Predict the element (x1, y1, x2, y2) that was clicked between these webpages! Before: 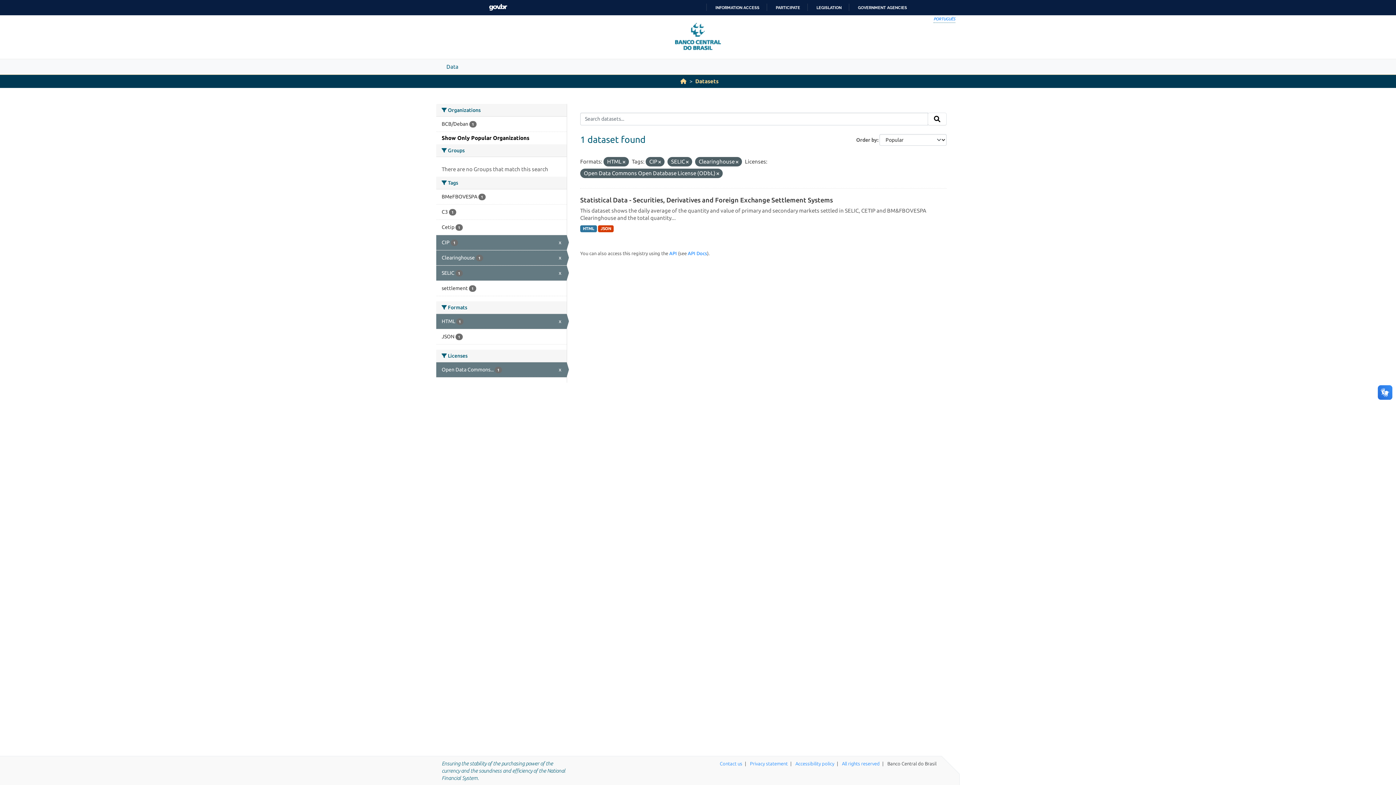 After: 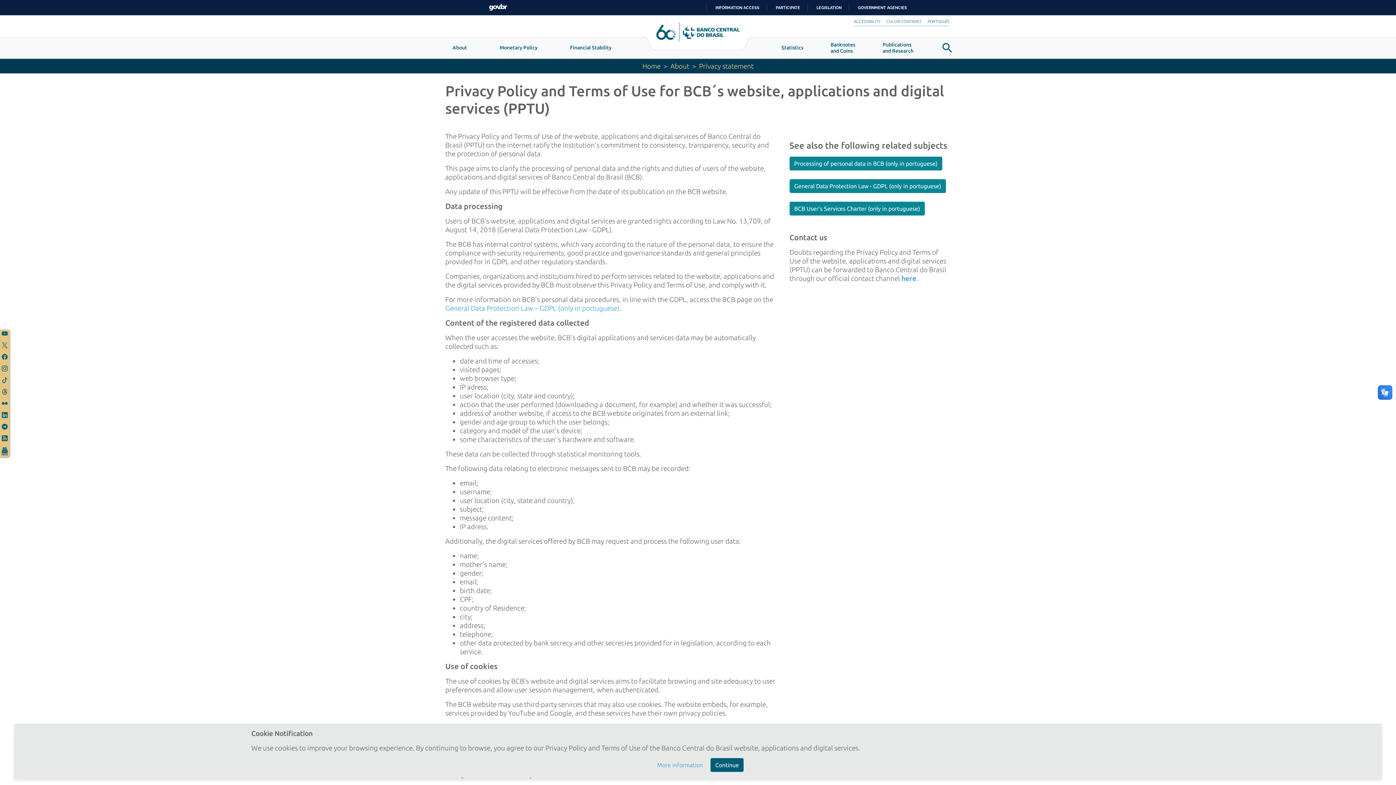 Action: bbox: (750, 761, 788, 766) label: Privacy statement